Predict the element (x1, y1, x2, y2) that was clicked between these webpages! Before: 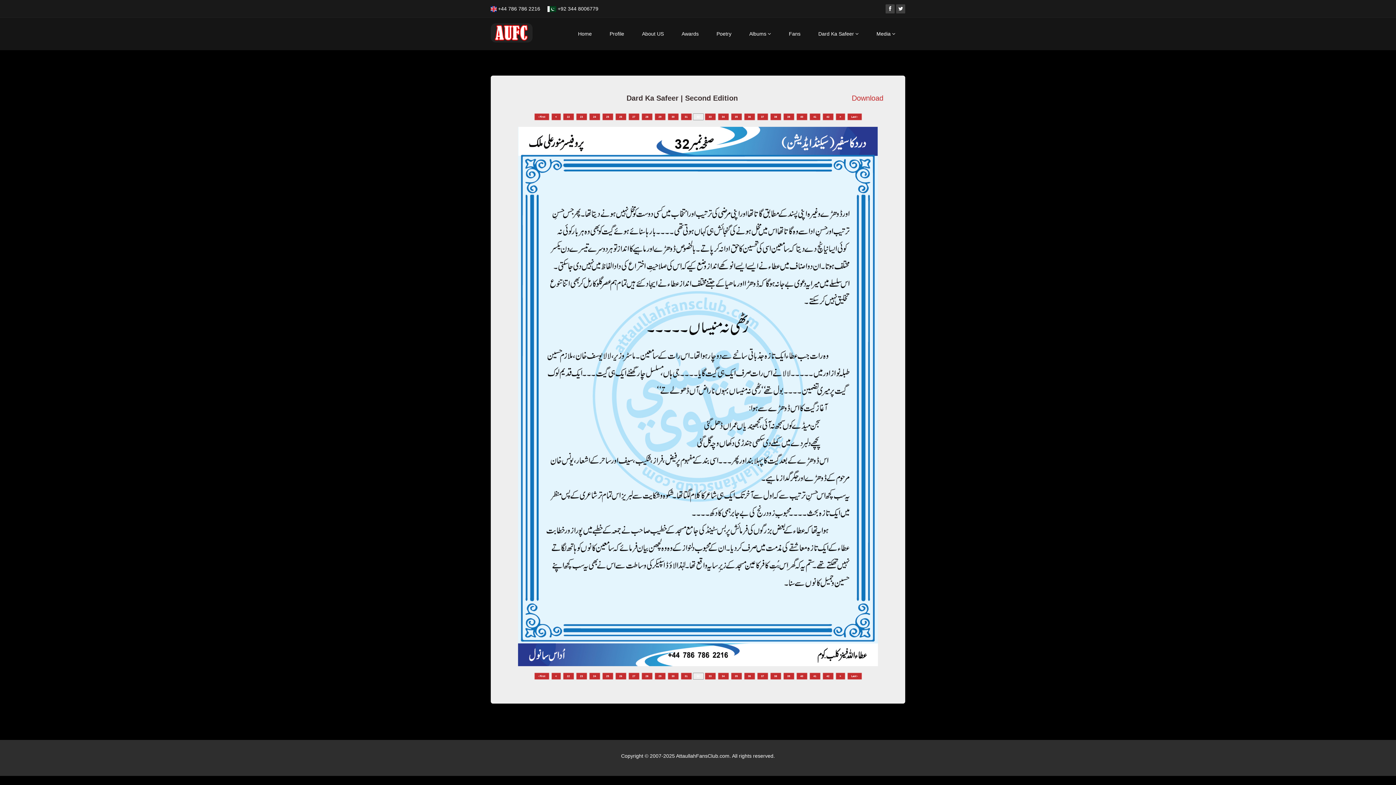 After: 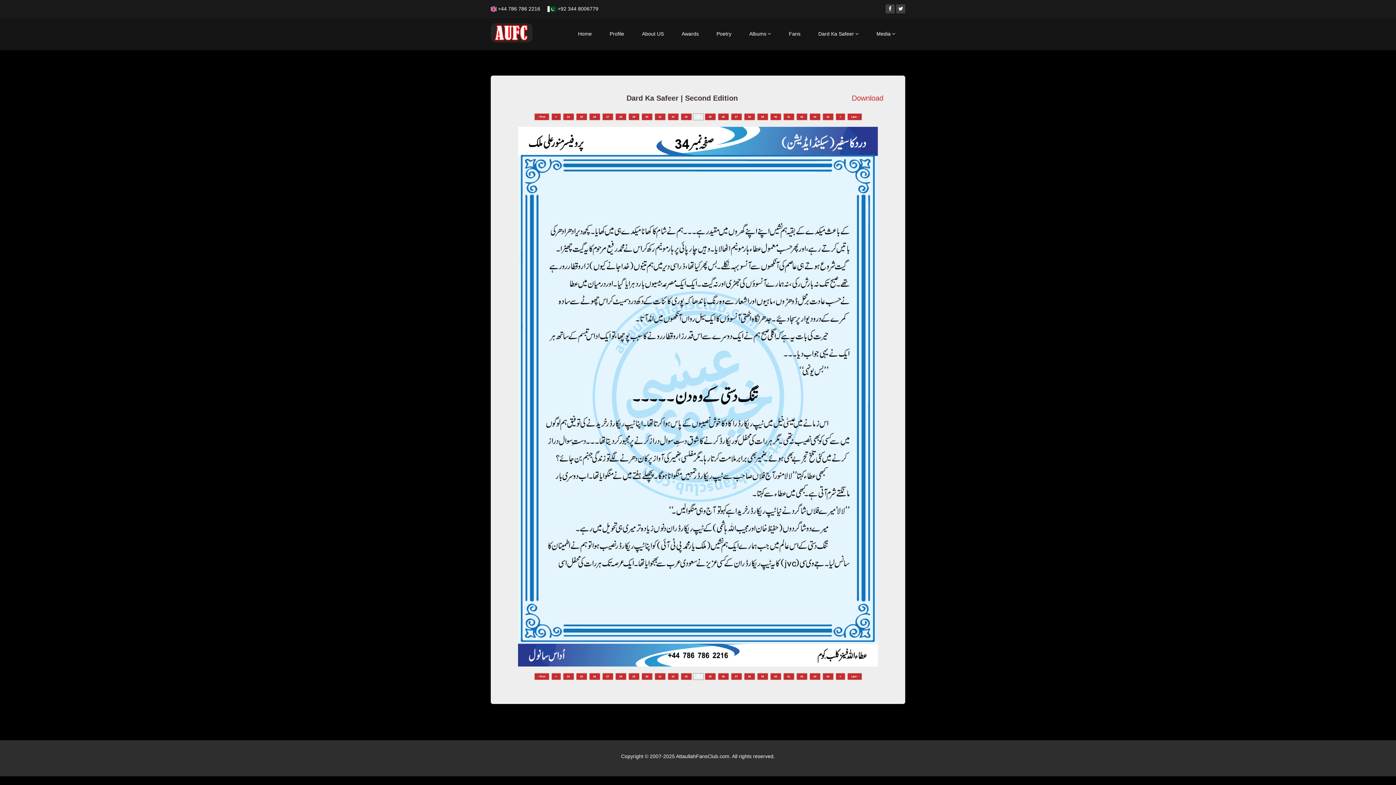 Action: label: 34 bbox: (718, 673, 728, 680)